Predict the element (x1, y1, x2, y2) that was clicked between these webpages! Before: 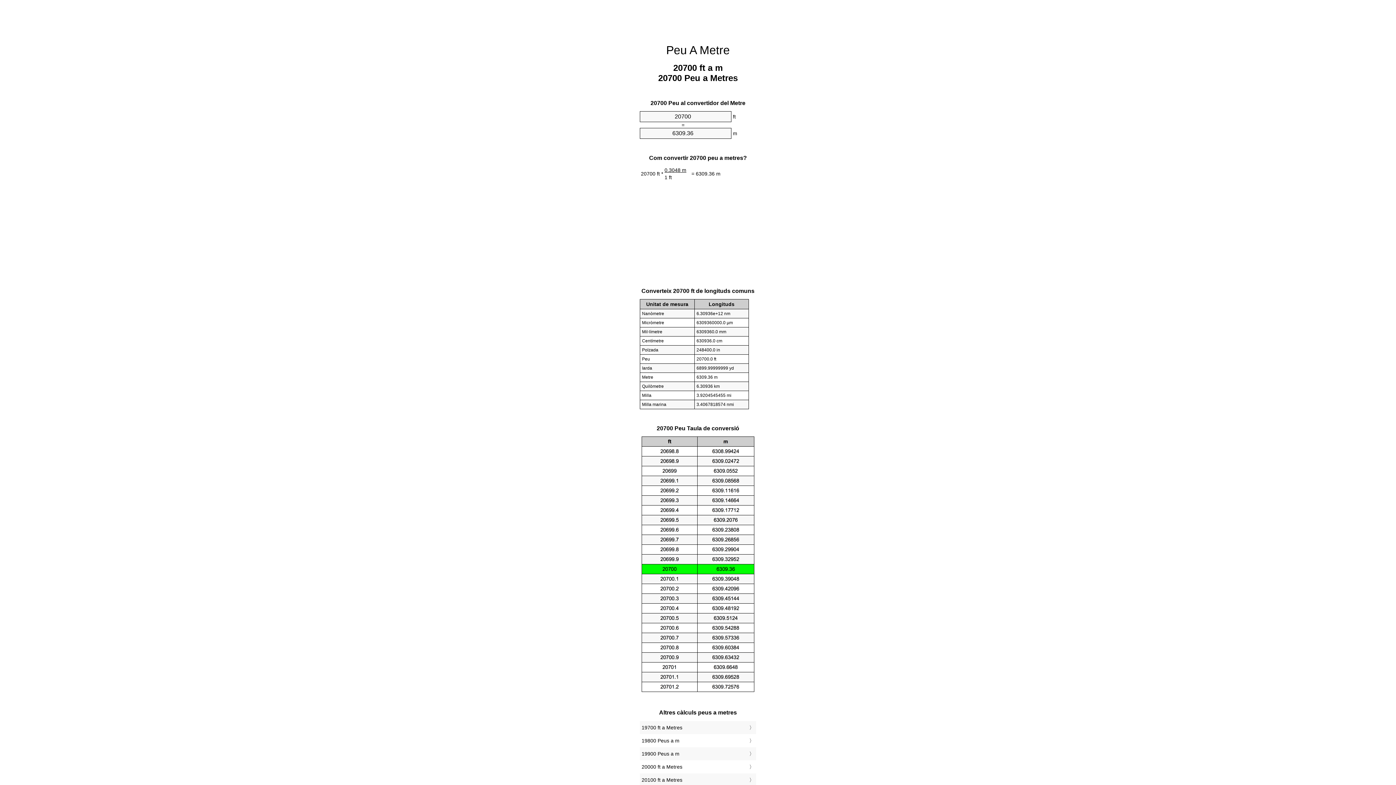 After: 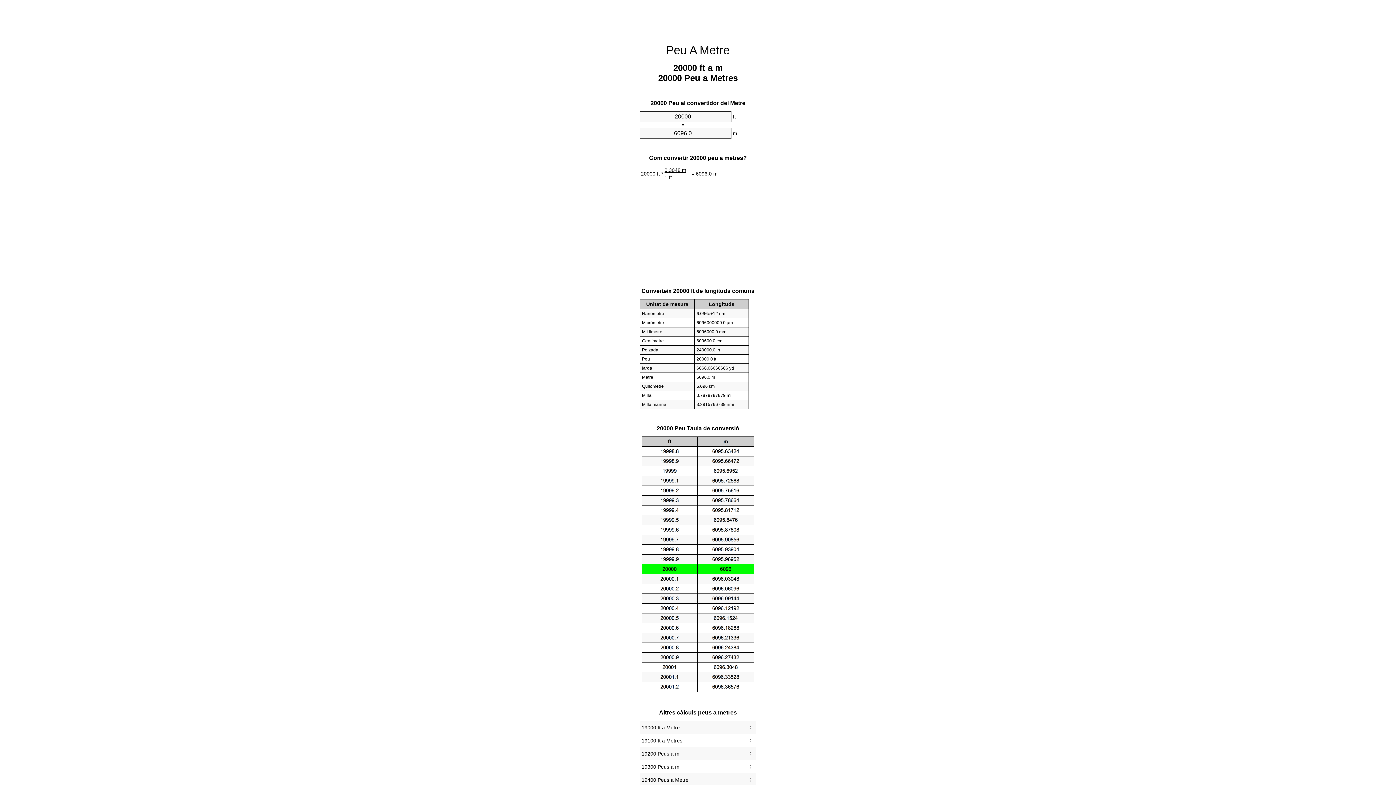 Action: bbox: (641, 762, 754, 772) label: 20000 ft a Metres